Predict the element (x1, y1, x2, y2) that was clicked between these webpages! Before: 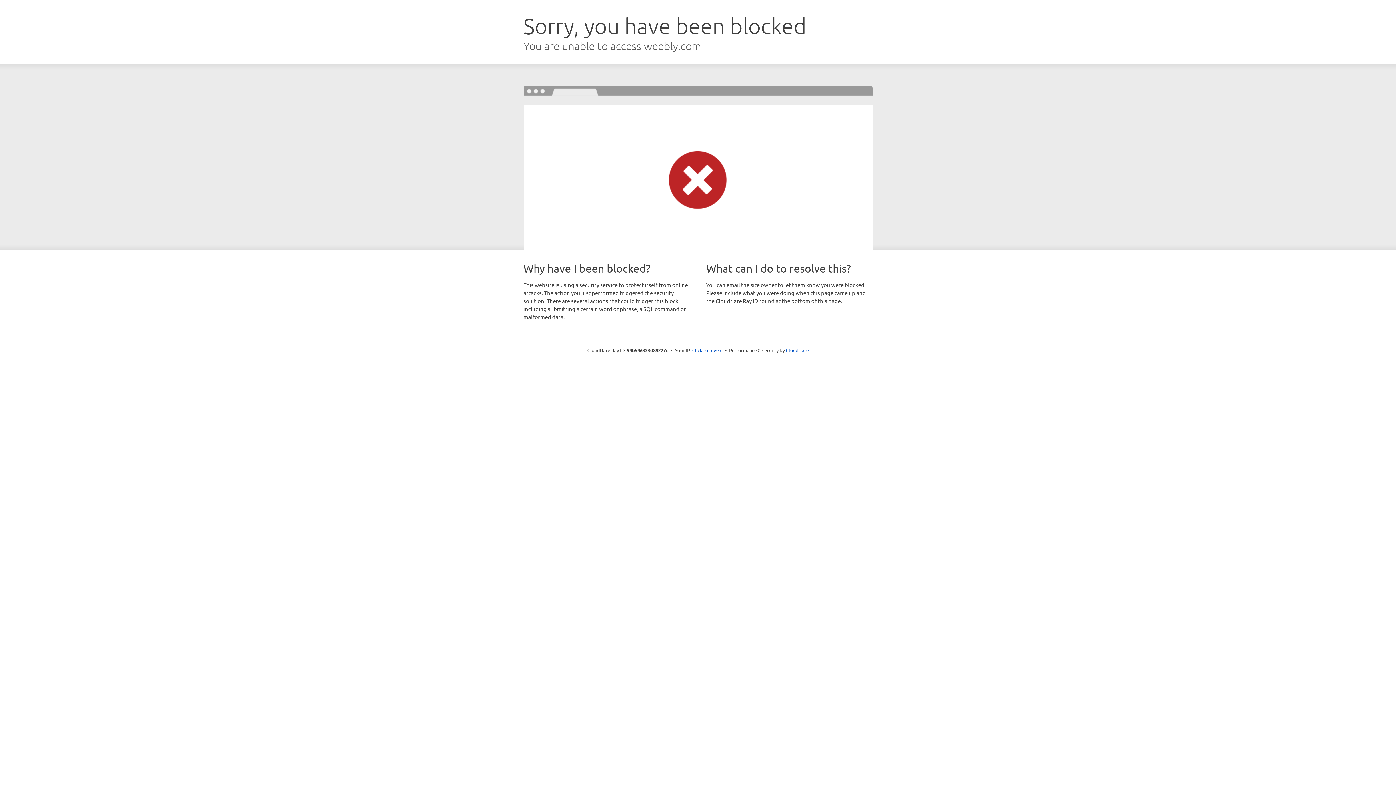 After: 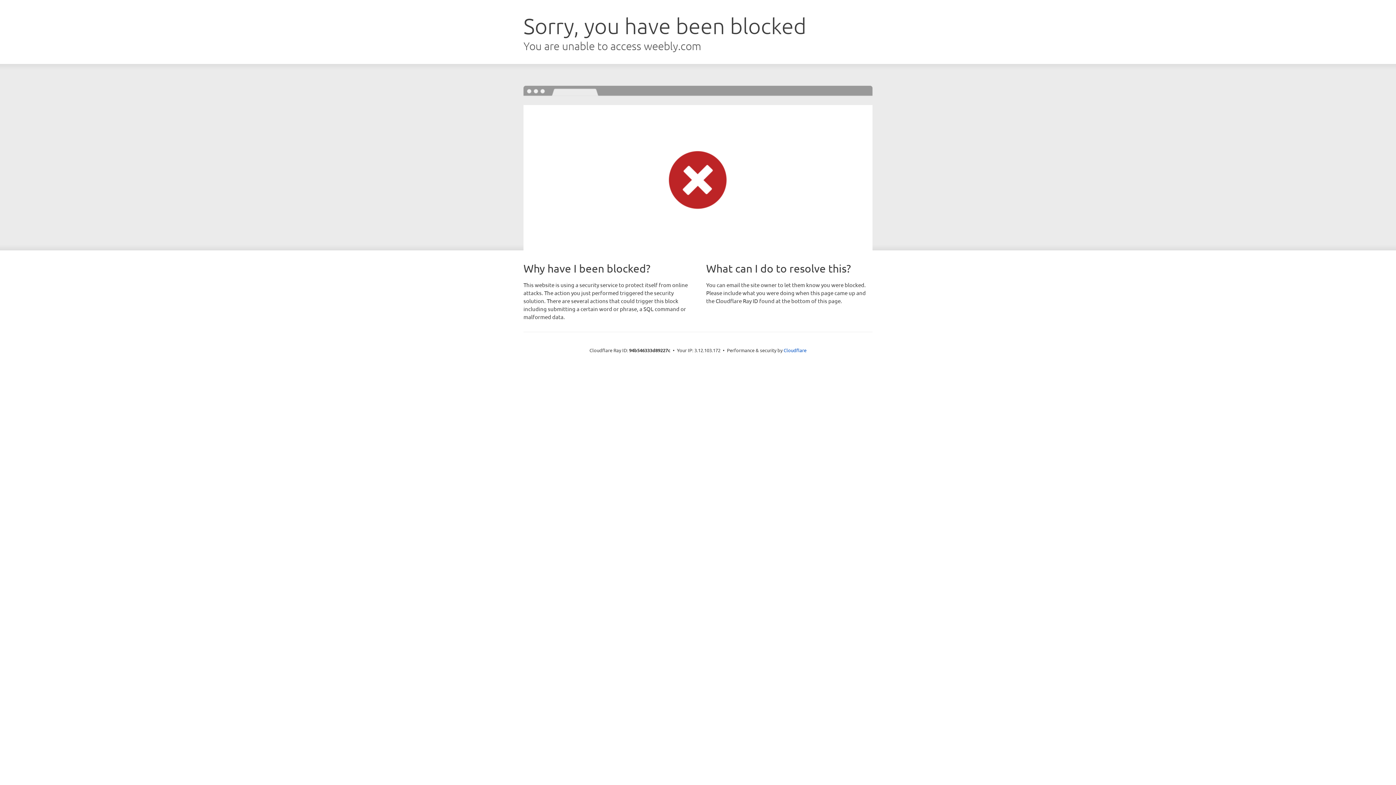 Action: label: Click to reveal bbox: (692, 346, 722, 353)